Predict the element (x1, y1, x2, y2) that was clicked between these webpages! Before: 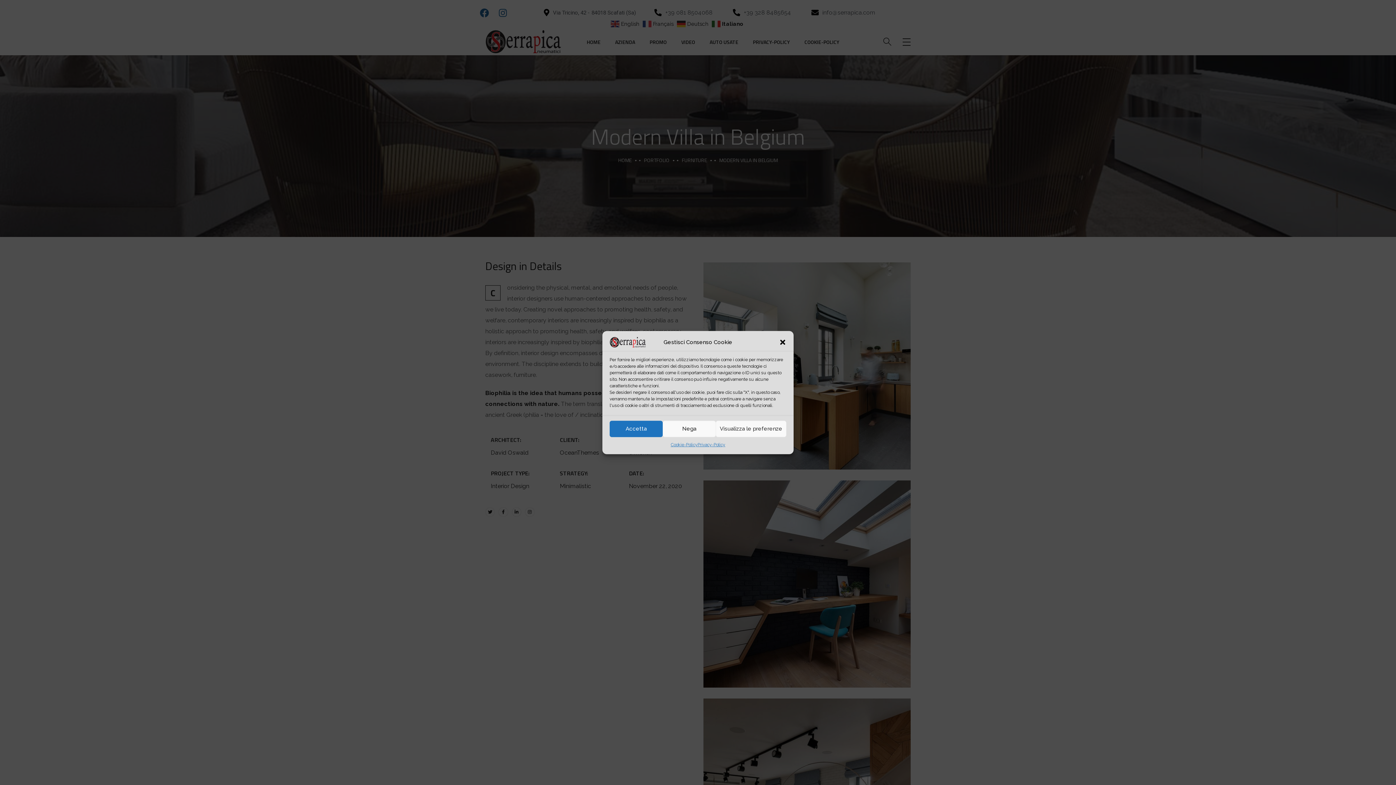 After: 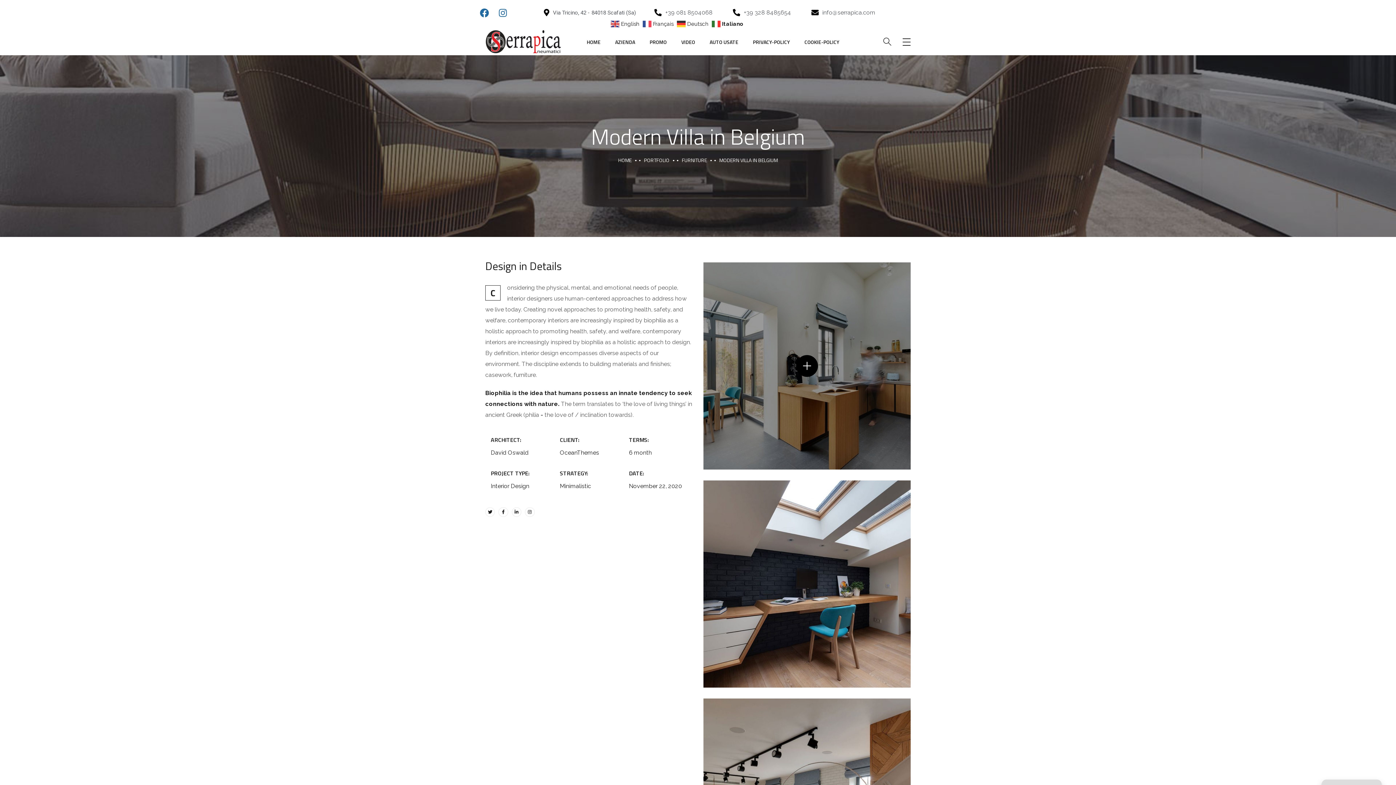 Action: label: close-dialog bbox: (779, 338, 786, 346)